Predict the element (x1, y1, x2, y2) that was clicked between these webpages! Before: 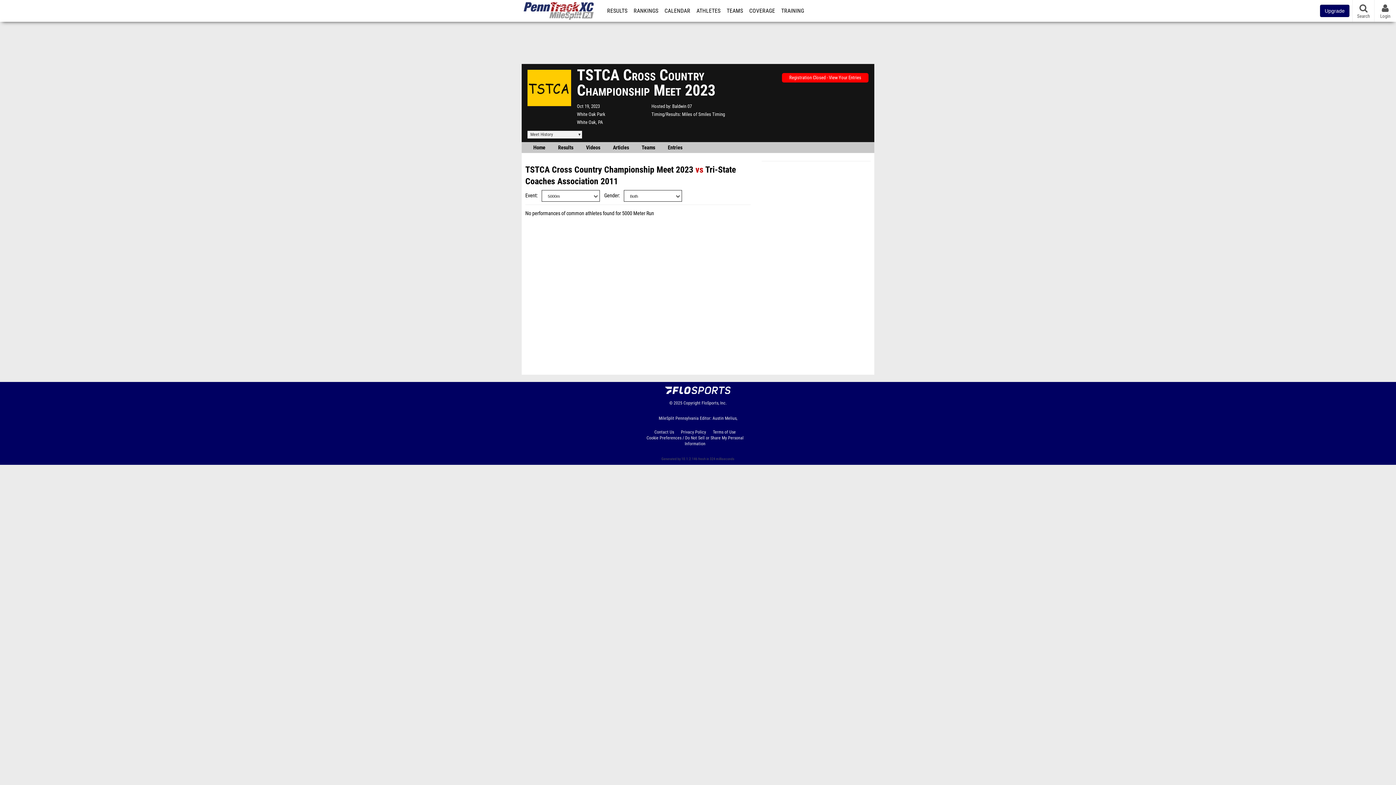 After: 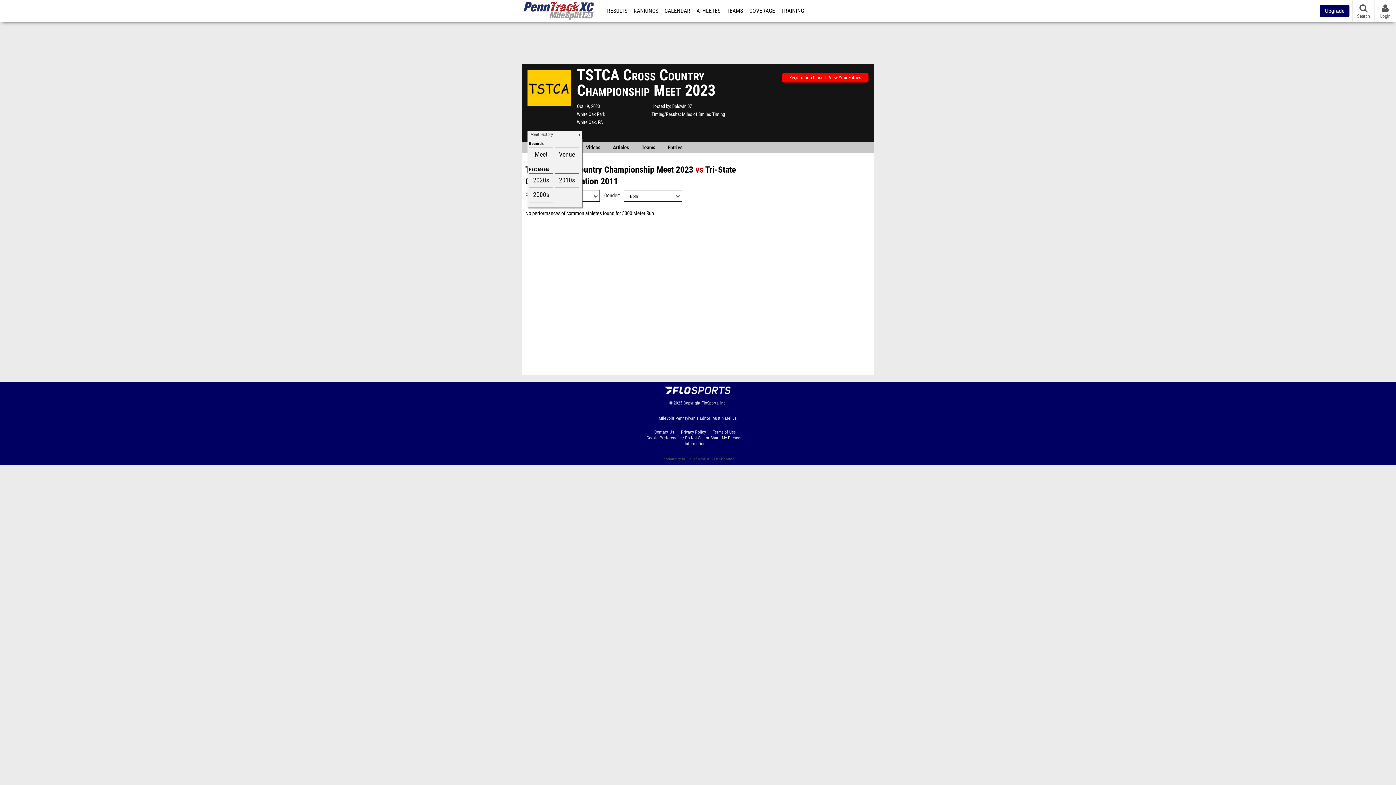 Action: bbox: (527, 130, 582, 138) label: Meet History